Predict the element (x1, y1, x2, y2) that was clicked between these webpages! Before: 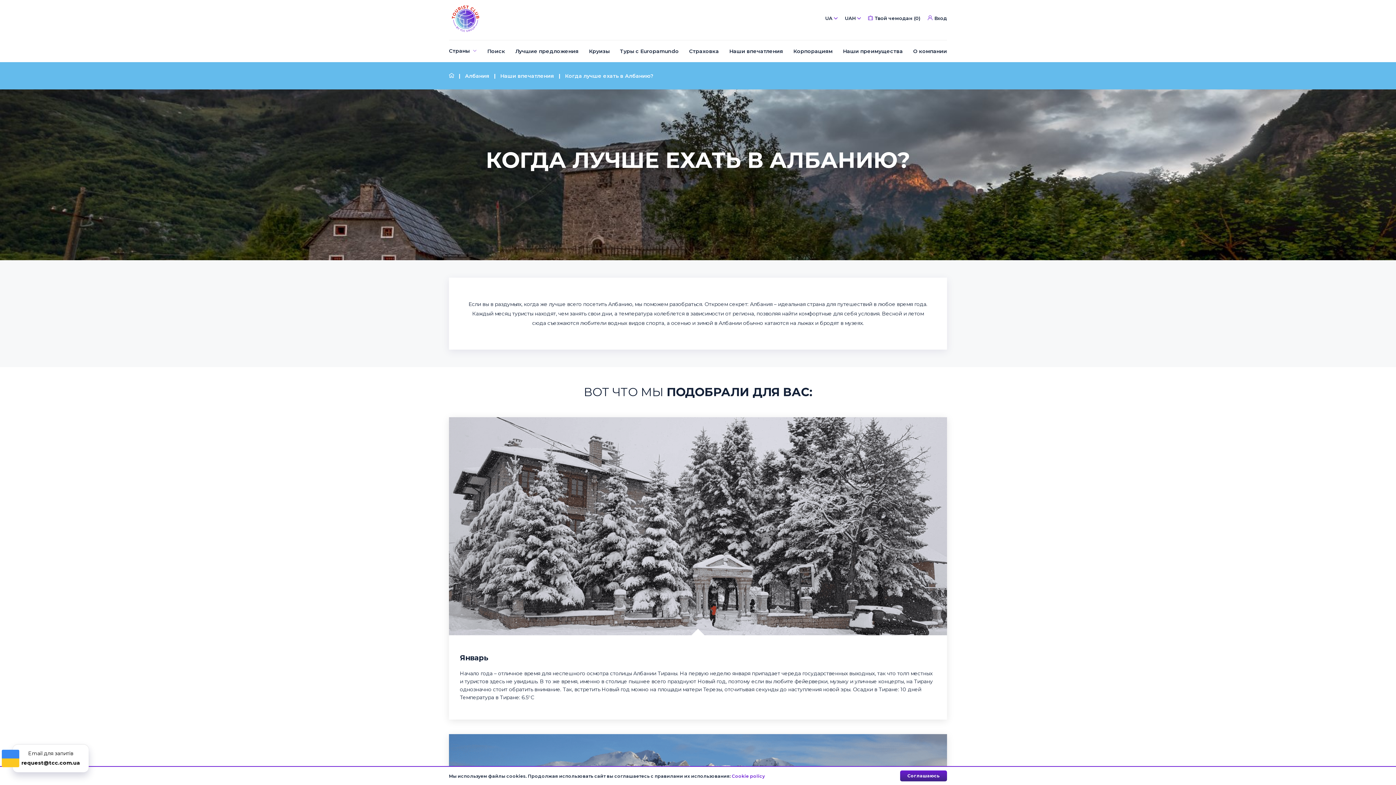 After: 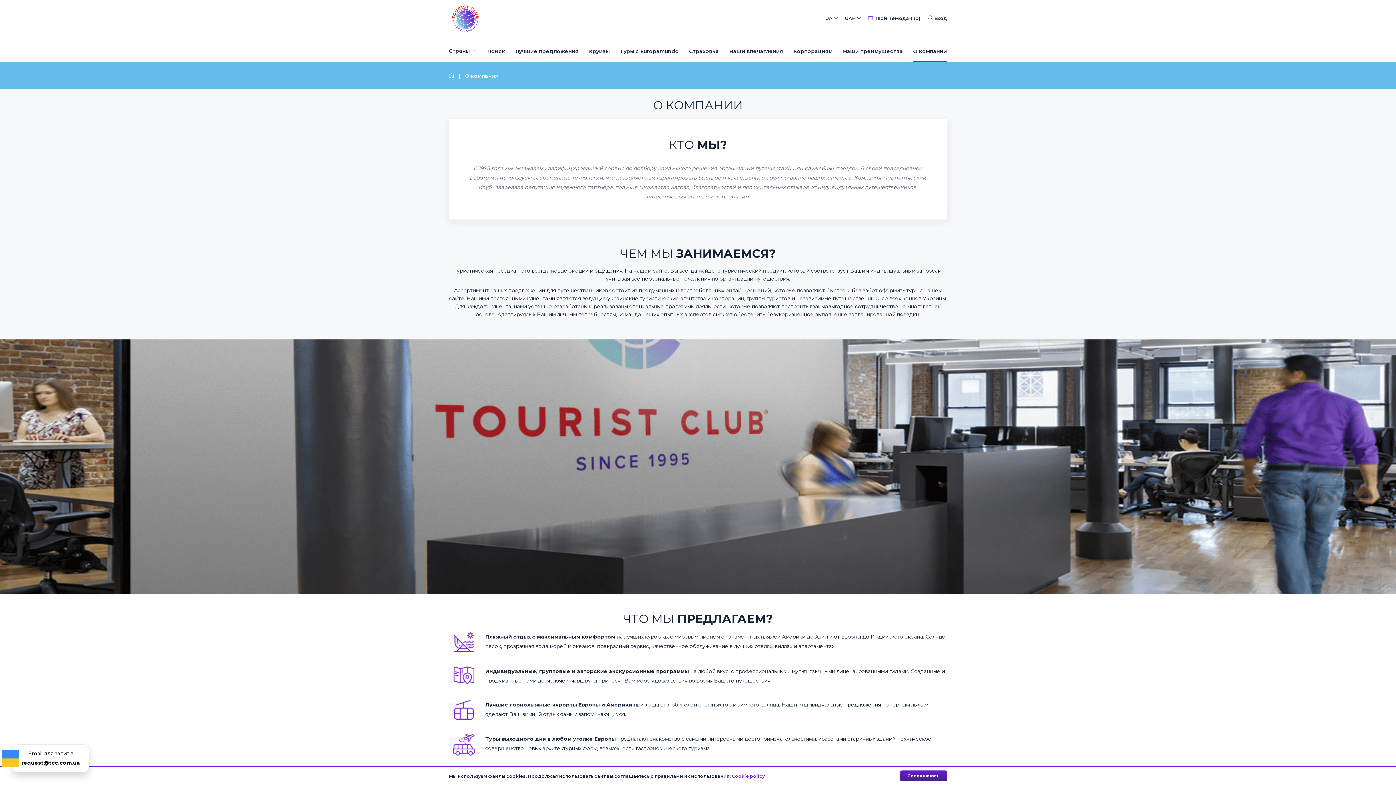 Action: bbox: (913, 40, 947, 62) label: О компании